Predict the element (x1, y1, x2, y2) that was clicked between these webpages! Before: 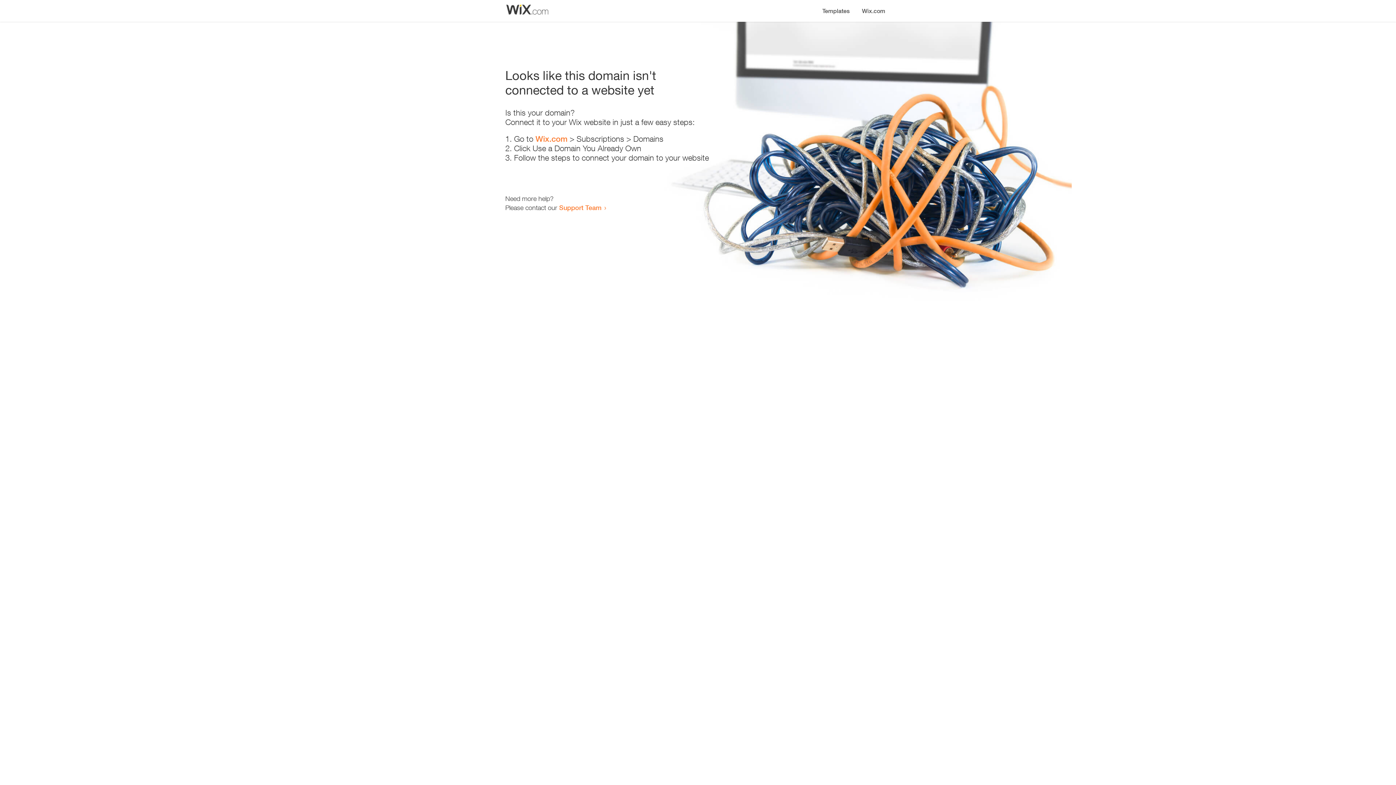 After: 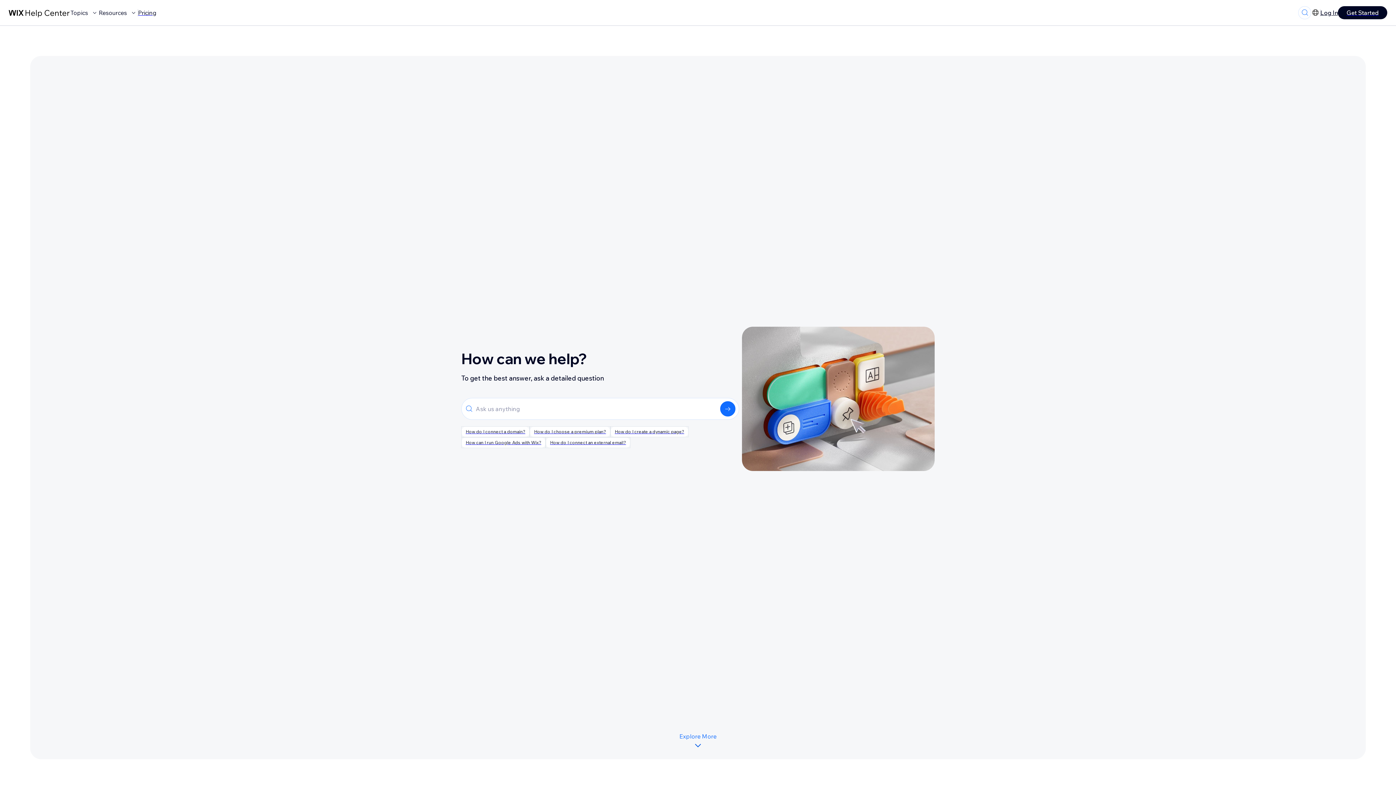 Action: bbox: (559, 203, 601, 211) label: Support Team